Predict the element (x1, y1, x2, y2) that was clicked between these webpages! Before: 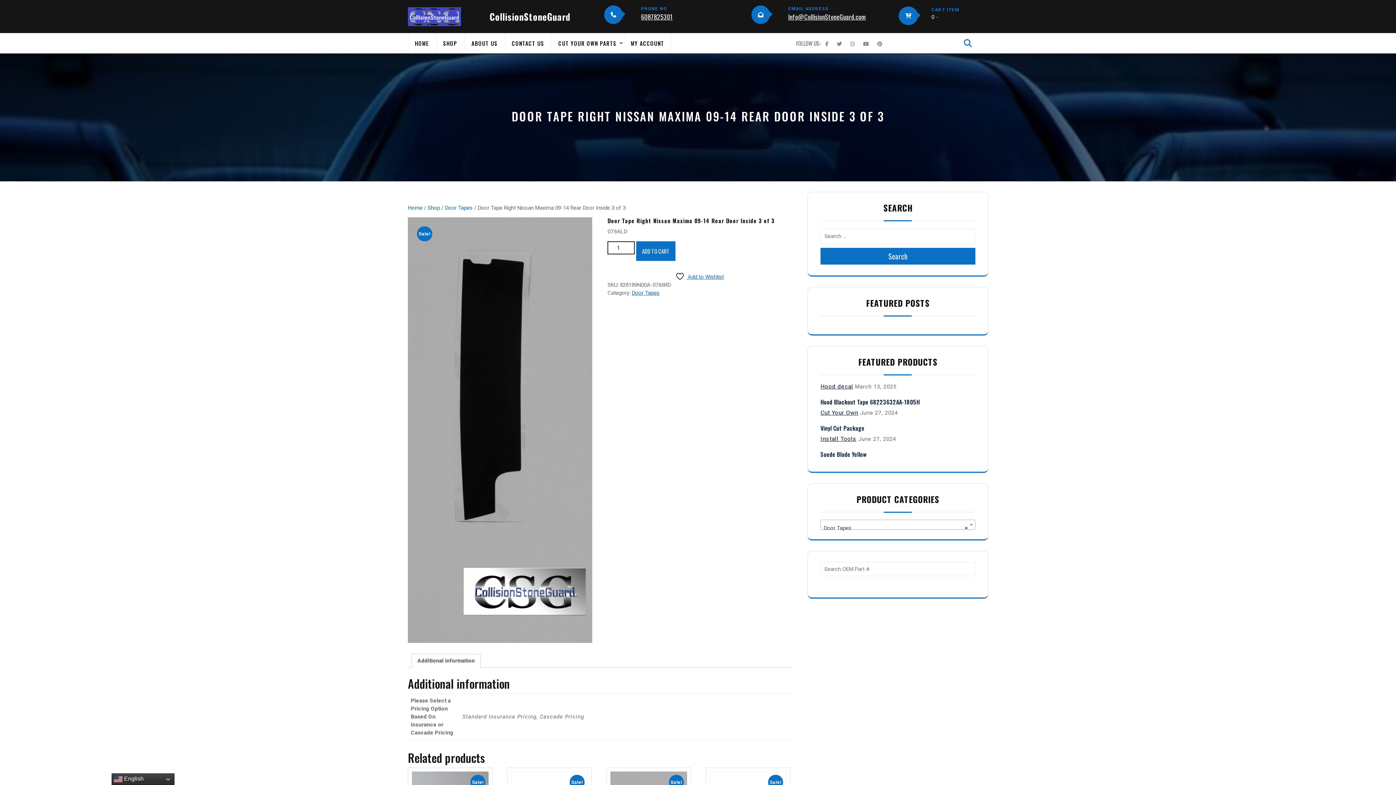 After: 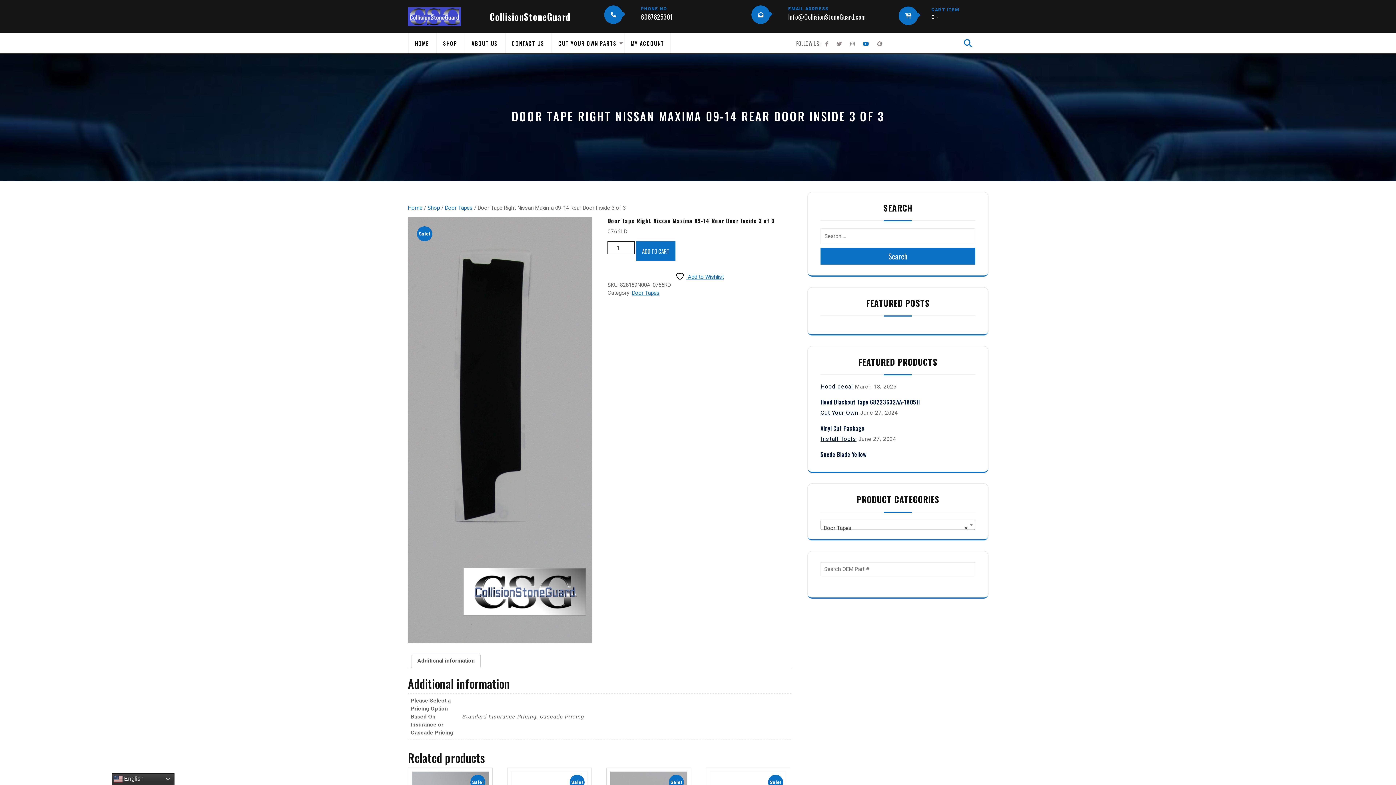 Action: bbox: (859, 39, 872, 47)